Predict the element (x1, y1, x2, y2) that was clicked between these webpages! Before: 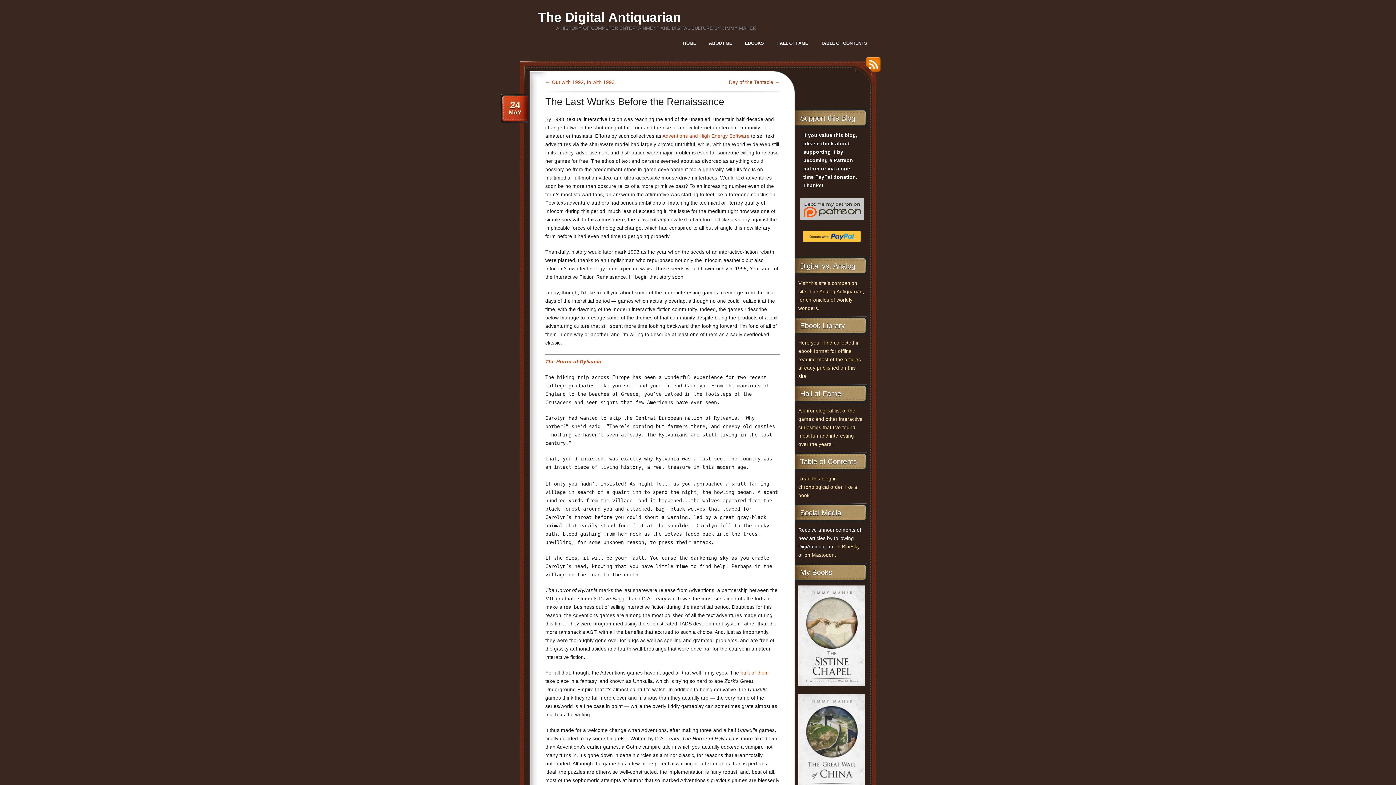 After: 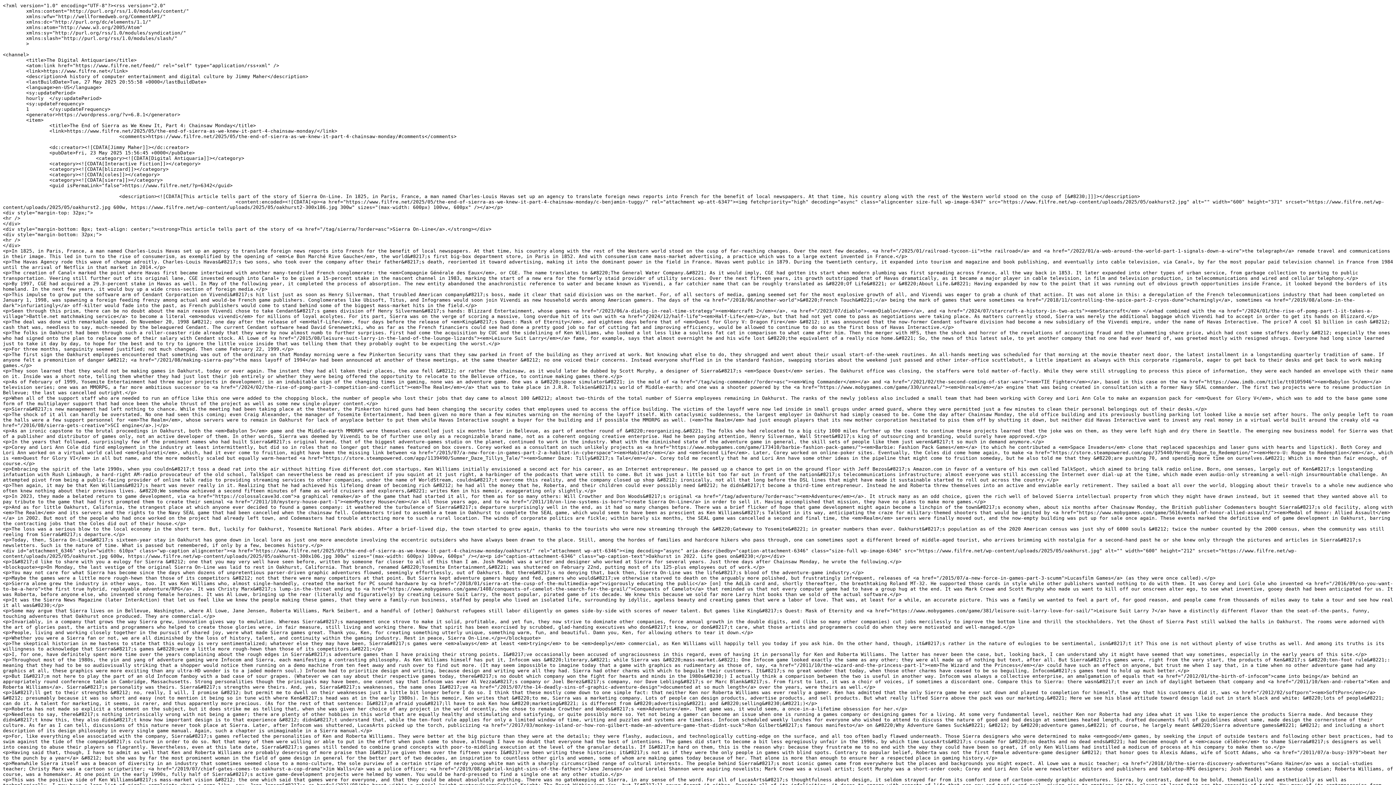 Action: label: RSS bbox: (862, 57, 880, 77)